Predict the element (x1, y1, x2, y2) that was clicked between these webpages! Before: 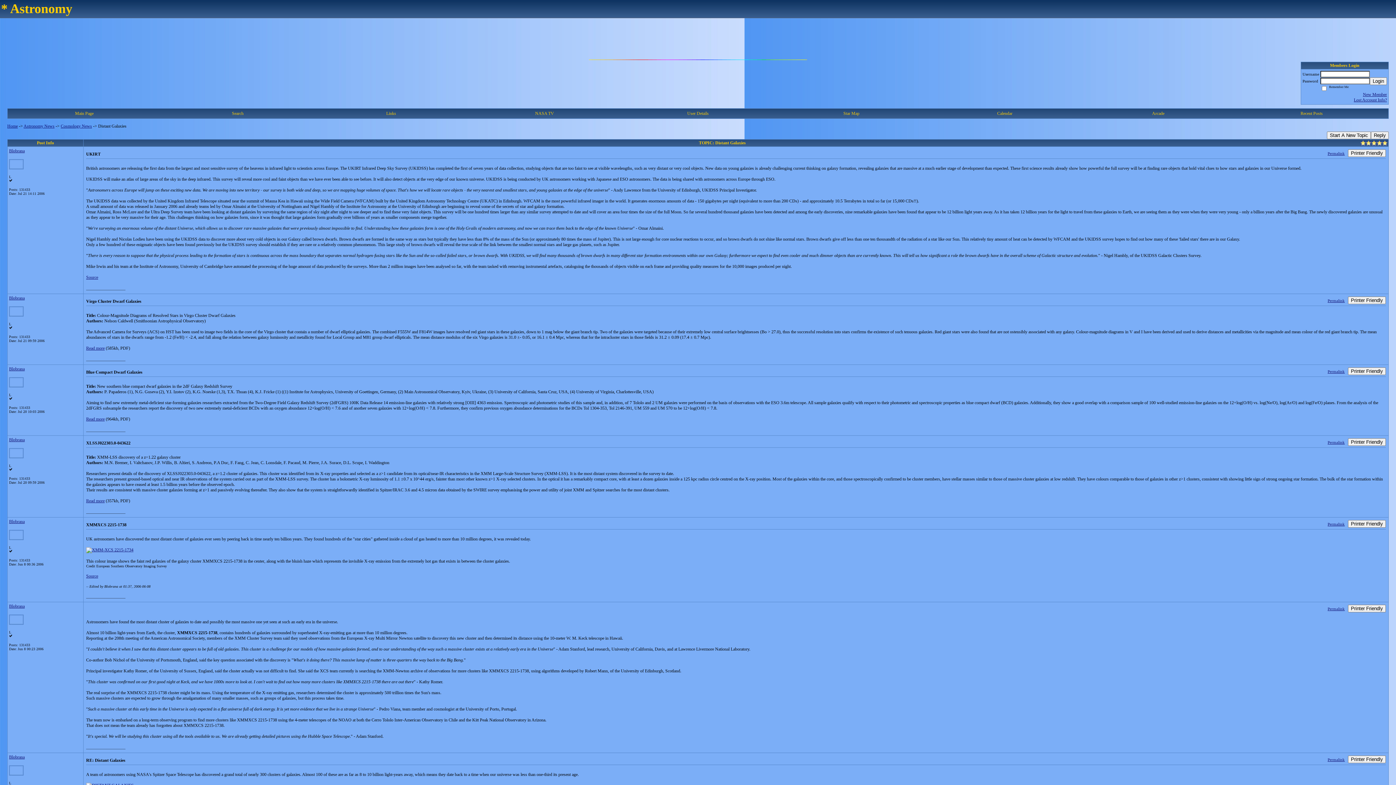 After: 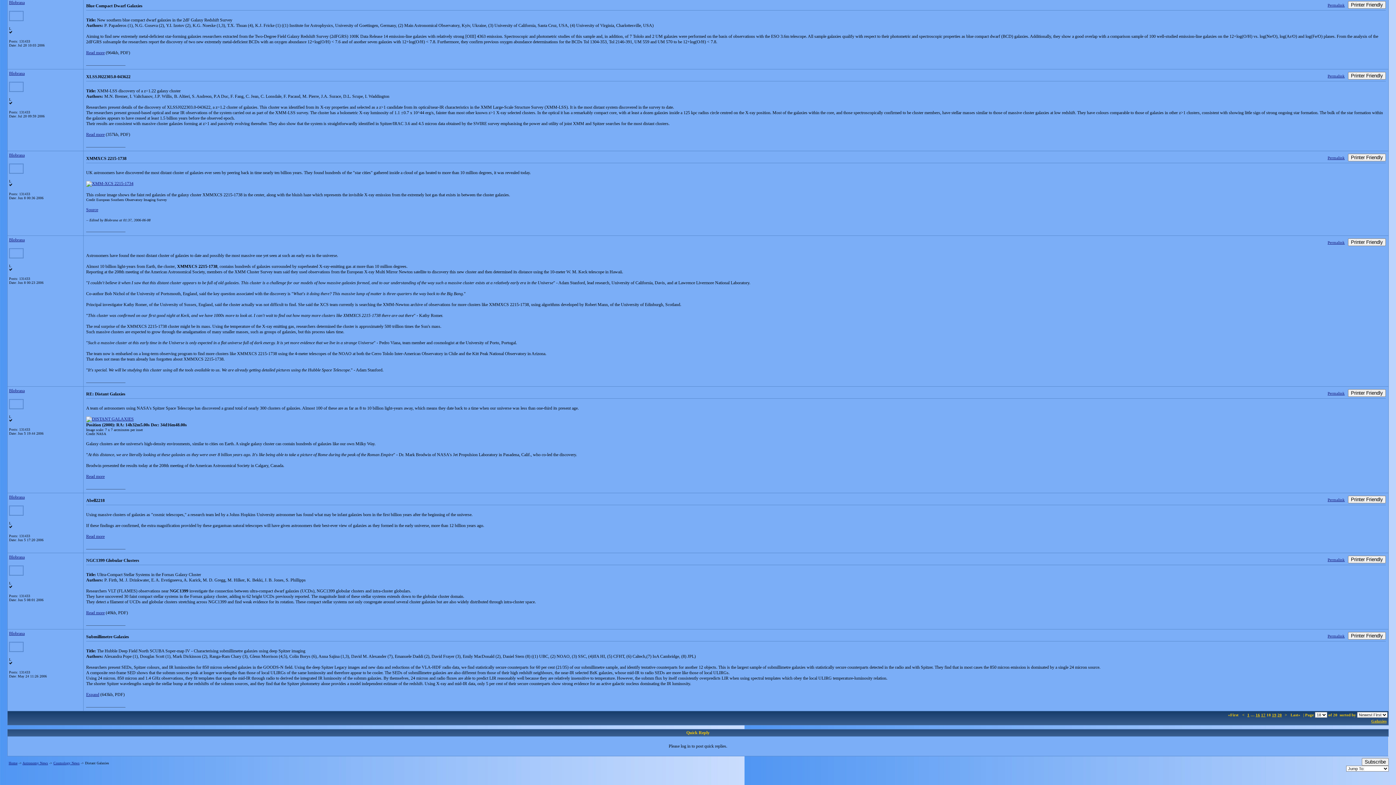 Action: label: Permalink bbox: (1328, 369, 1345, 373)